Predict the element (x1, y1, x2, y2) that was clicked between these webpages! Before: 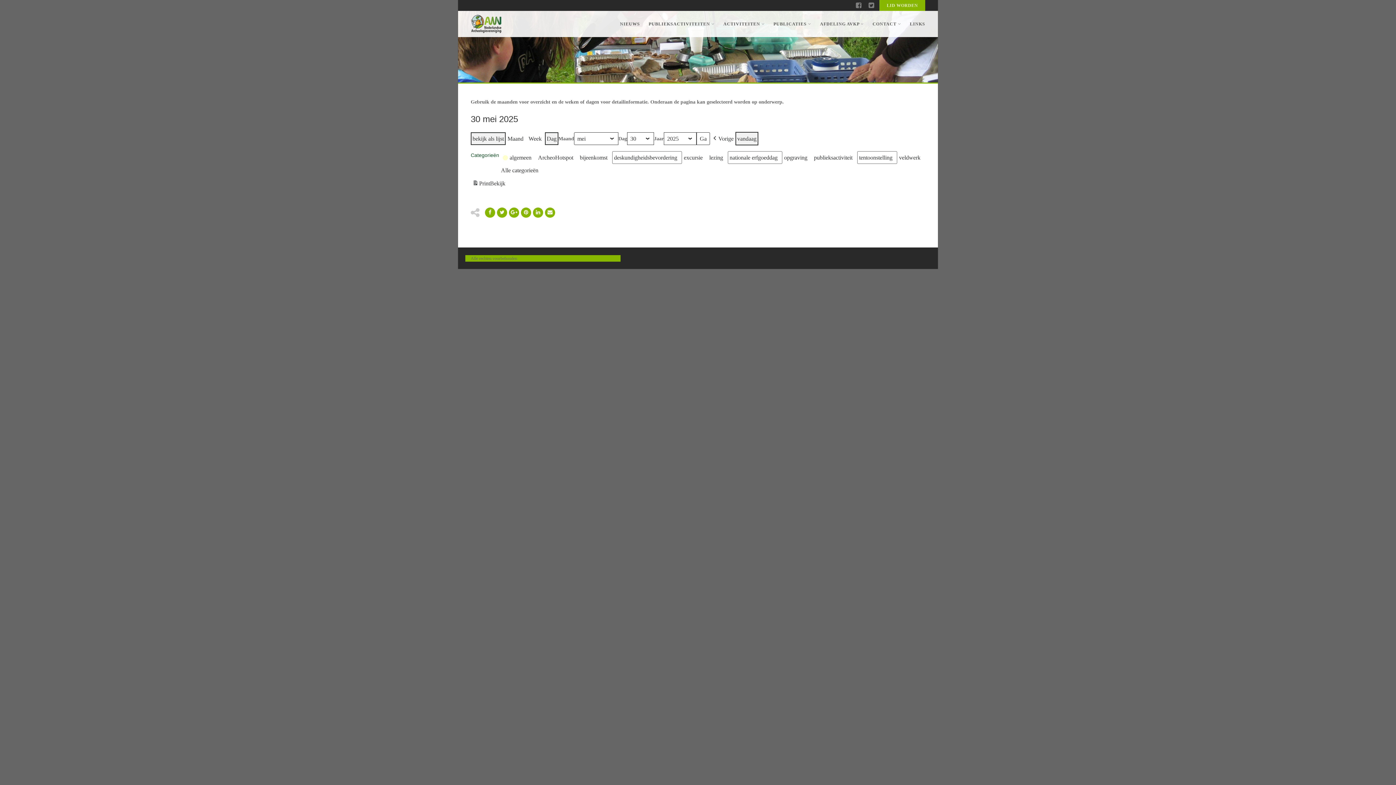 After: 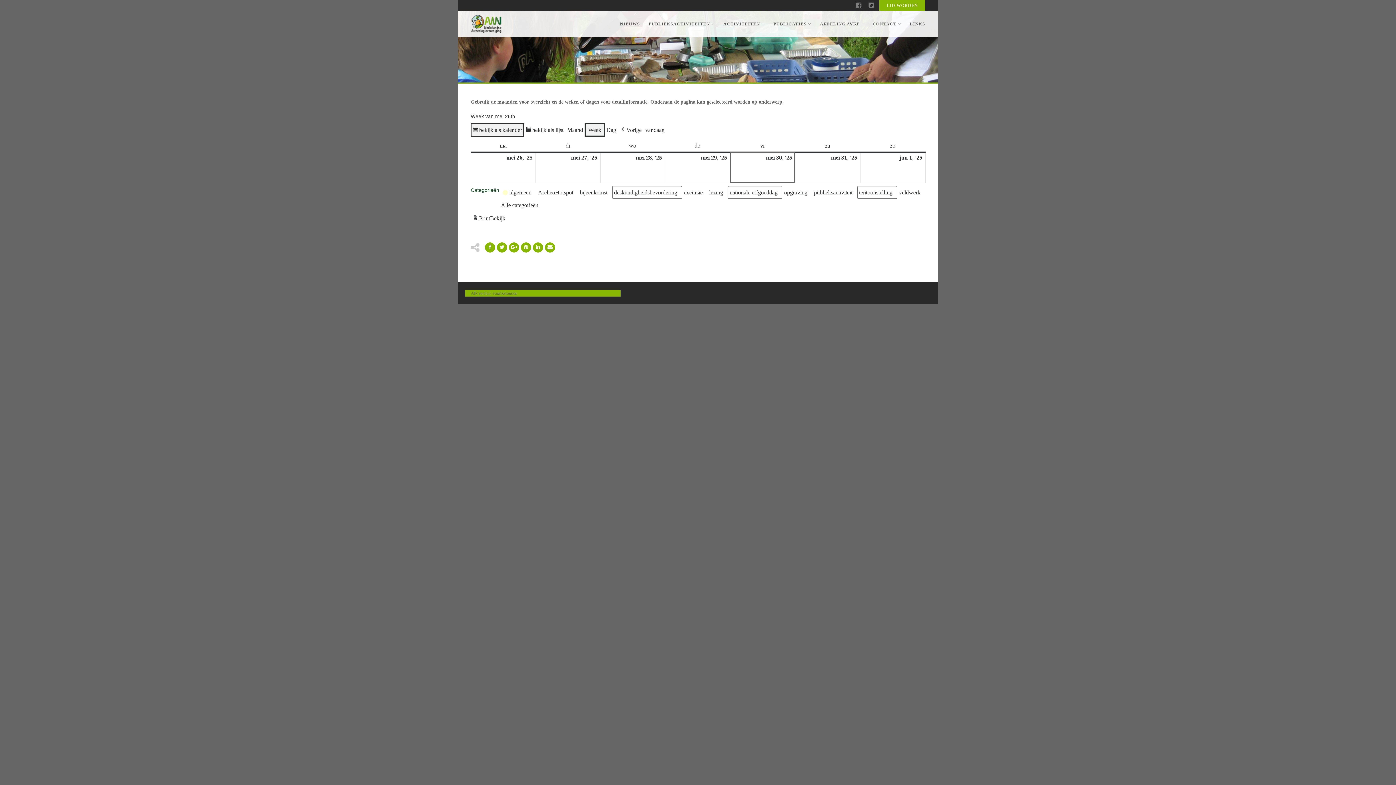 Action: label: Week bbox: (525, 132, 545, 145)